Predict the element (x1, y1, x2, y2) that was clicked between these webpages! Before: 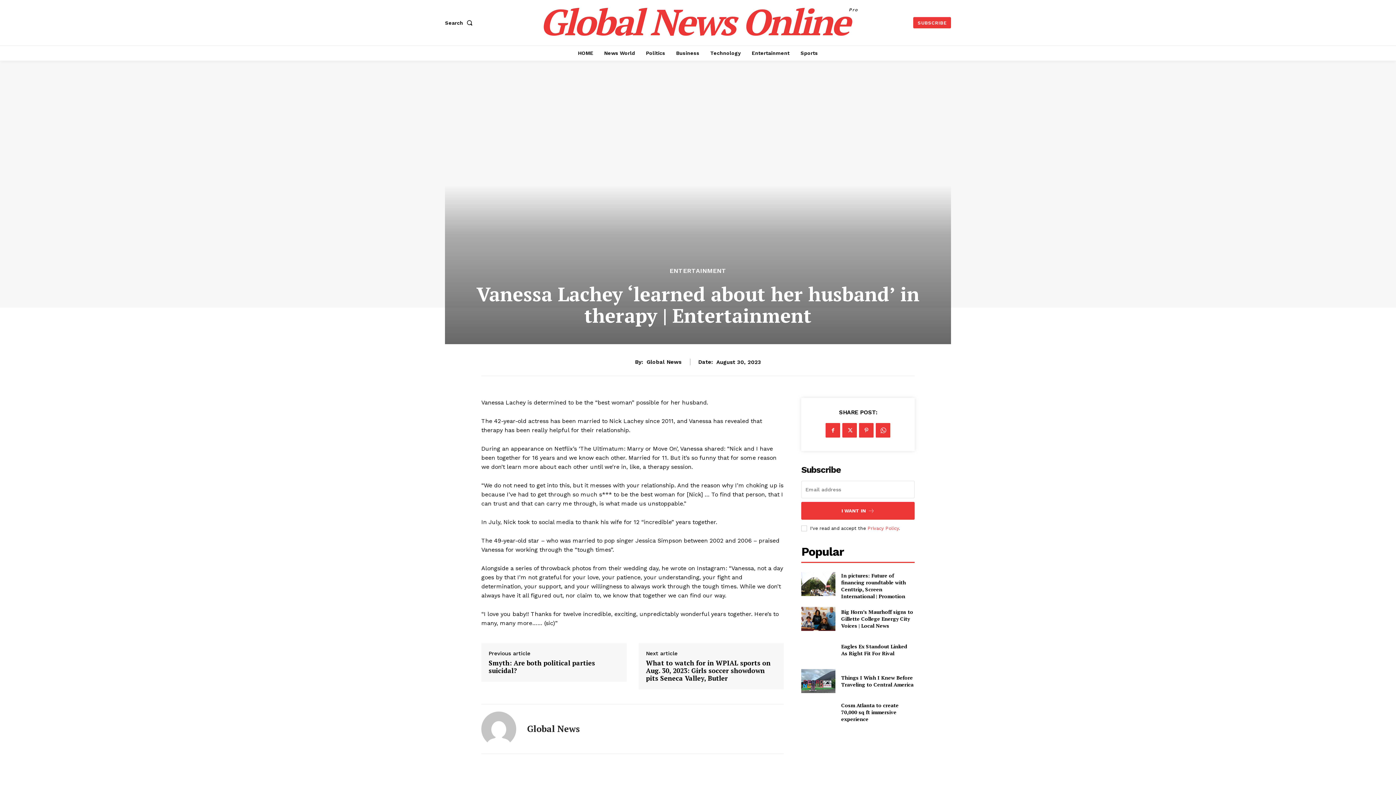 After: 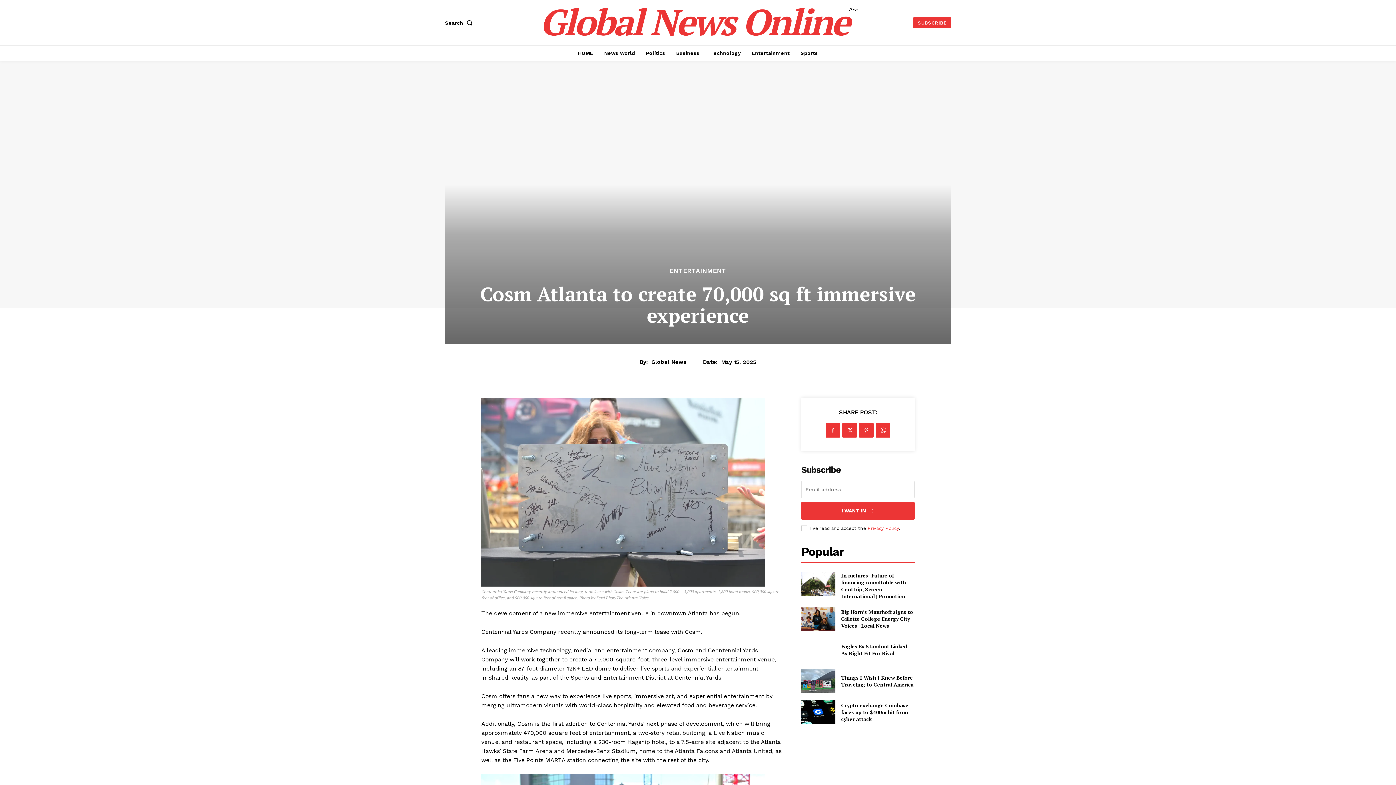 Action: bbox: (801, 700, 835, 724)